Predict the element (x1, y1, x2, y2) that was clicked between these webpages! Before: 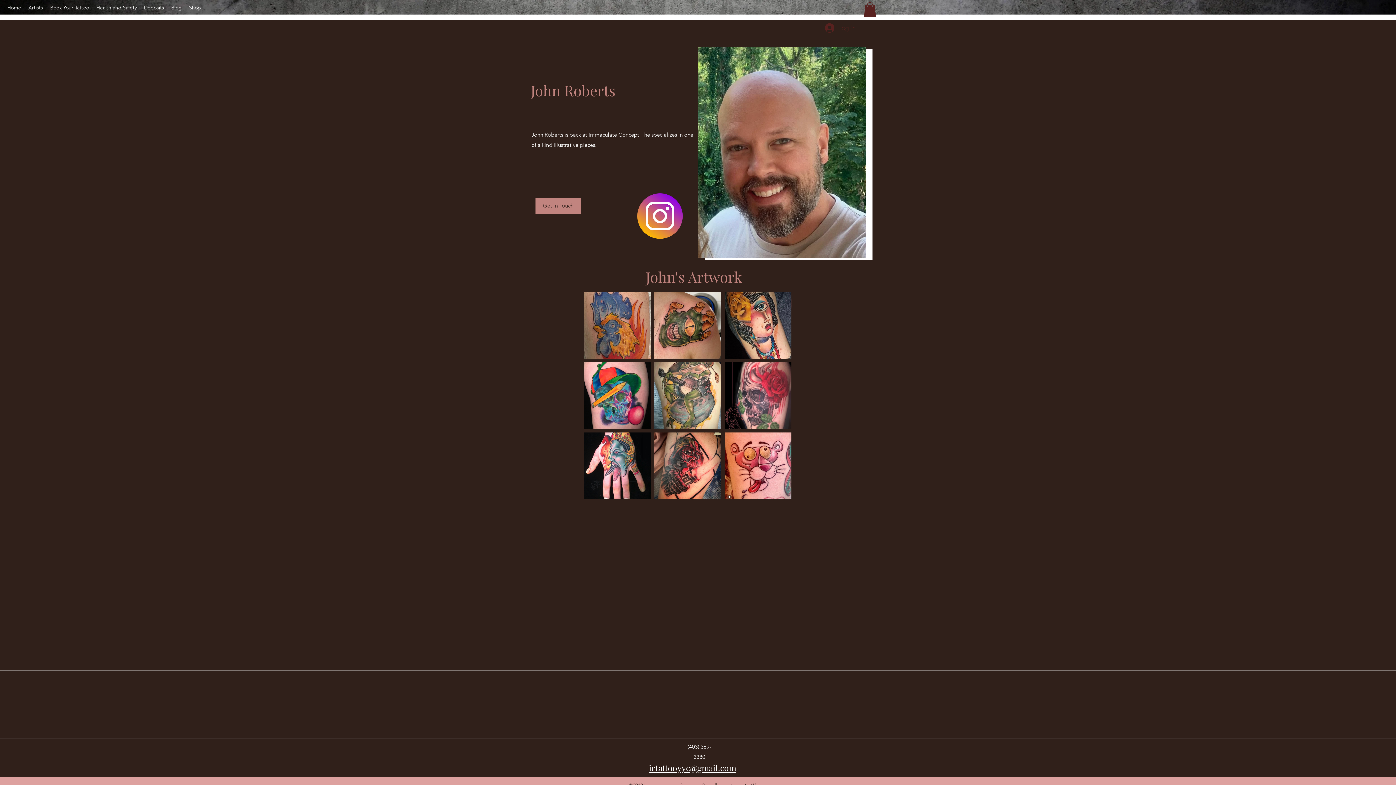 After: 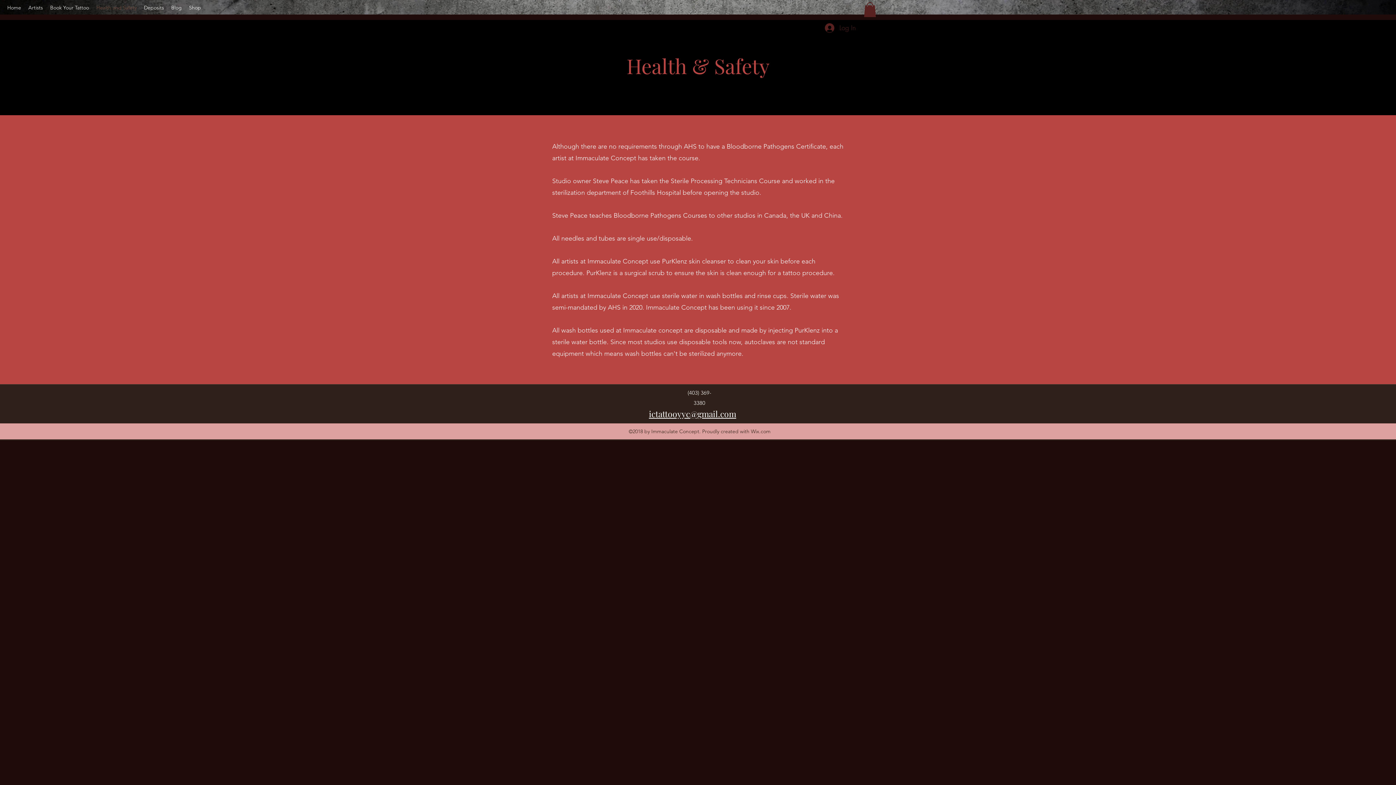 Action: bbox: (92, 2, 140, 13) label: Health and Safety